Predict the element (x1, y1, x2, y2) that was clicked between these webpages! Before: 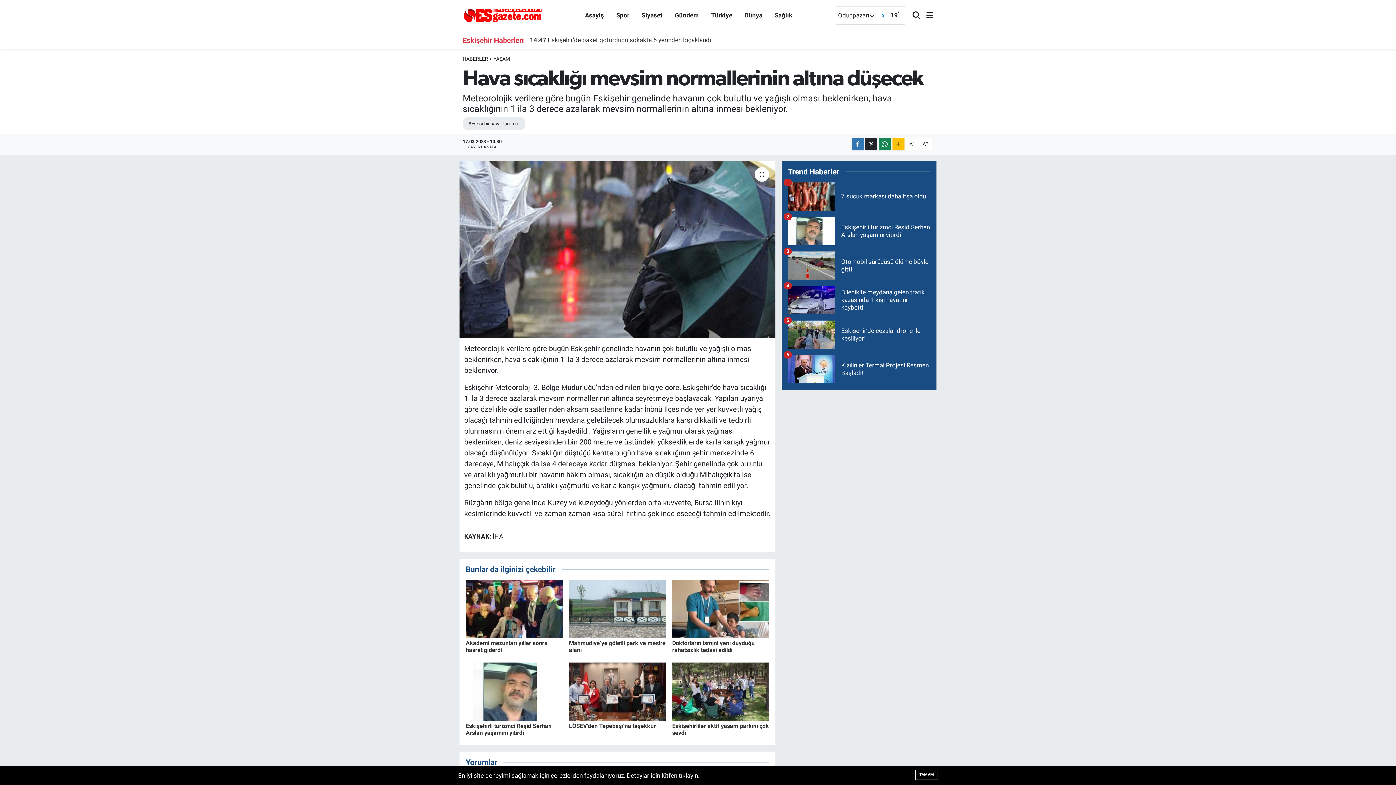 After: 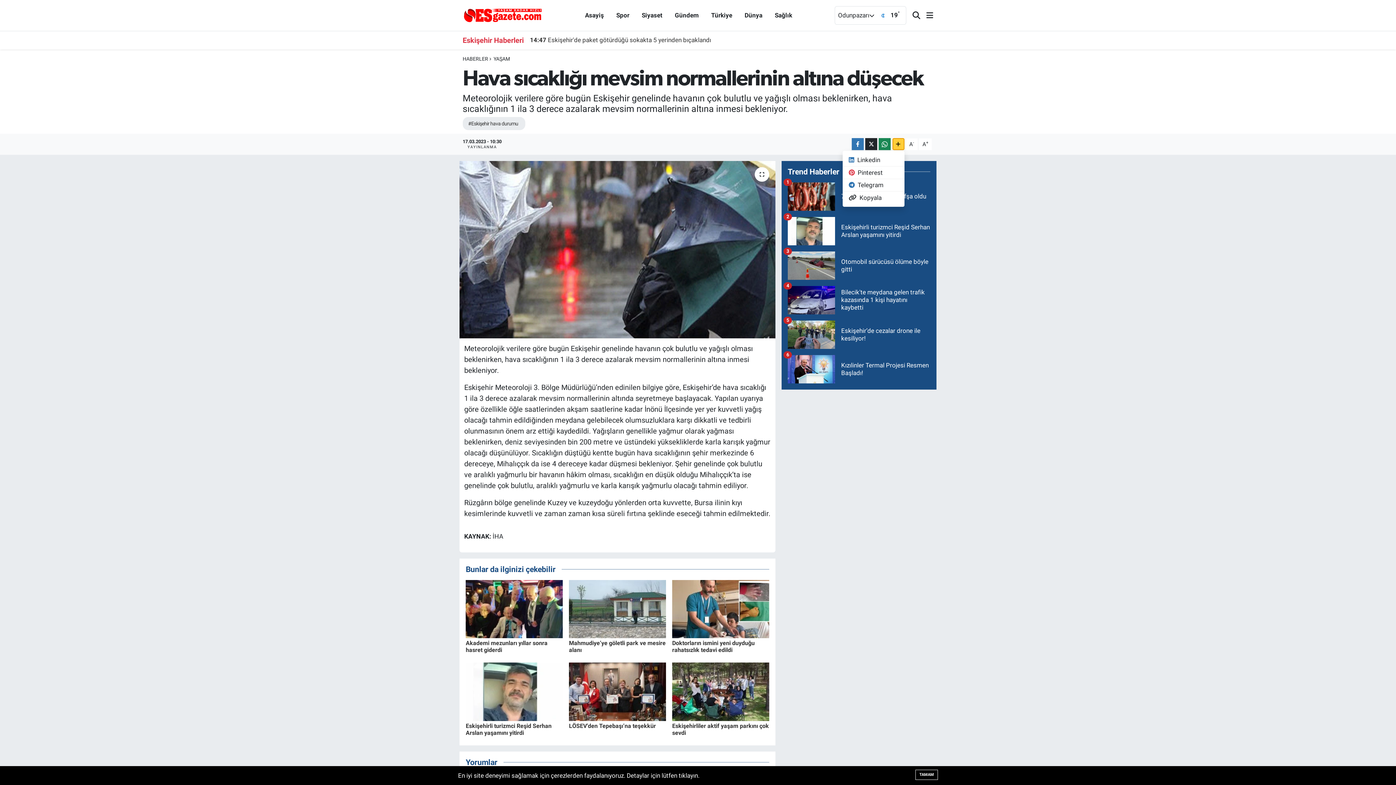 Action: bbox: (892, 138, 904, 150)